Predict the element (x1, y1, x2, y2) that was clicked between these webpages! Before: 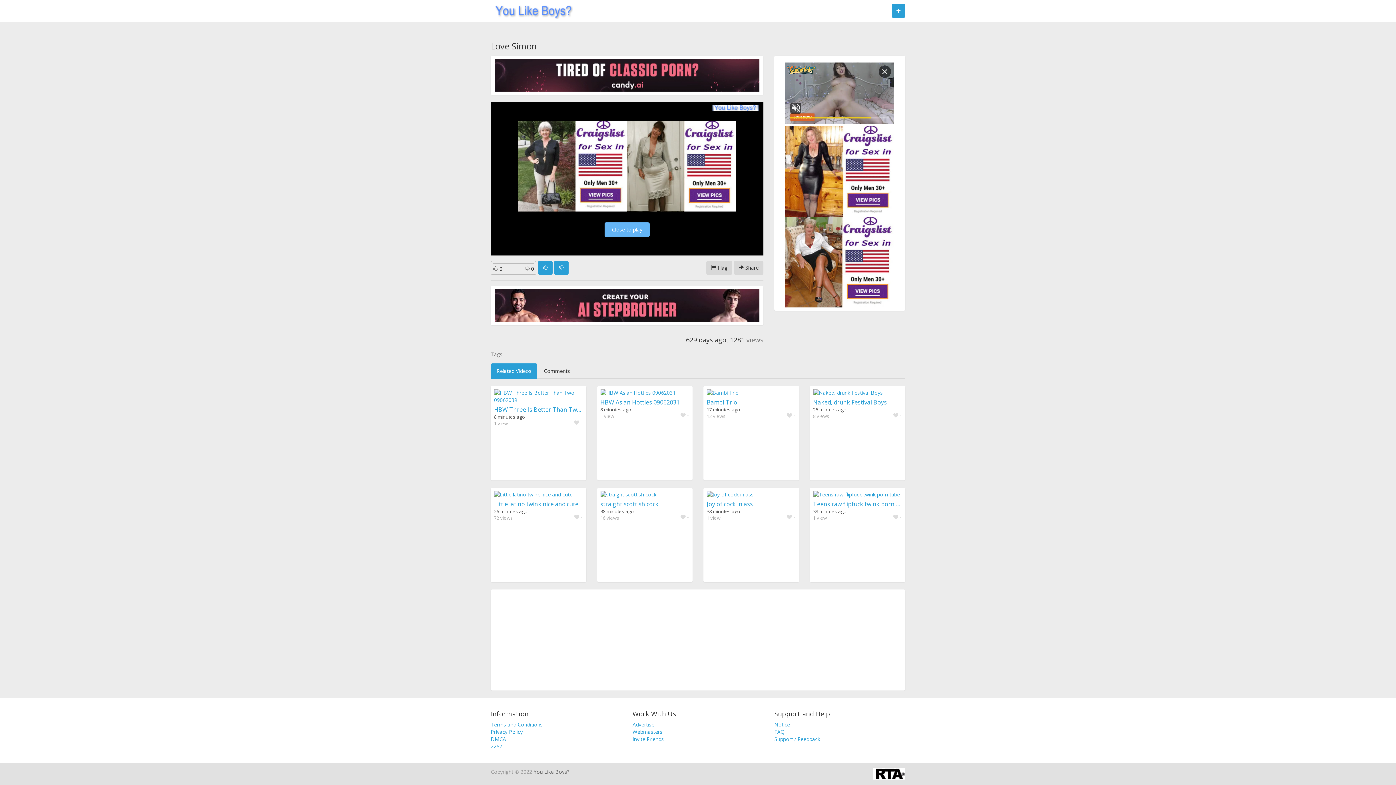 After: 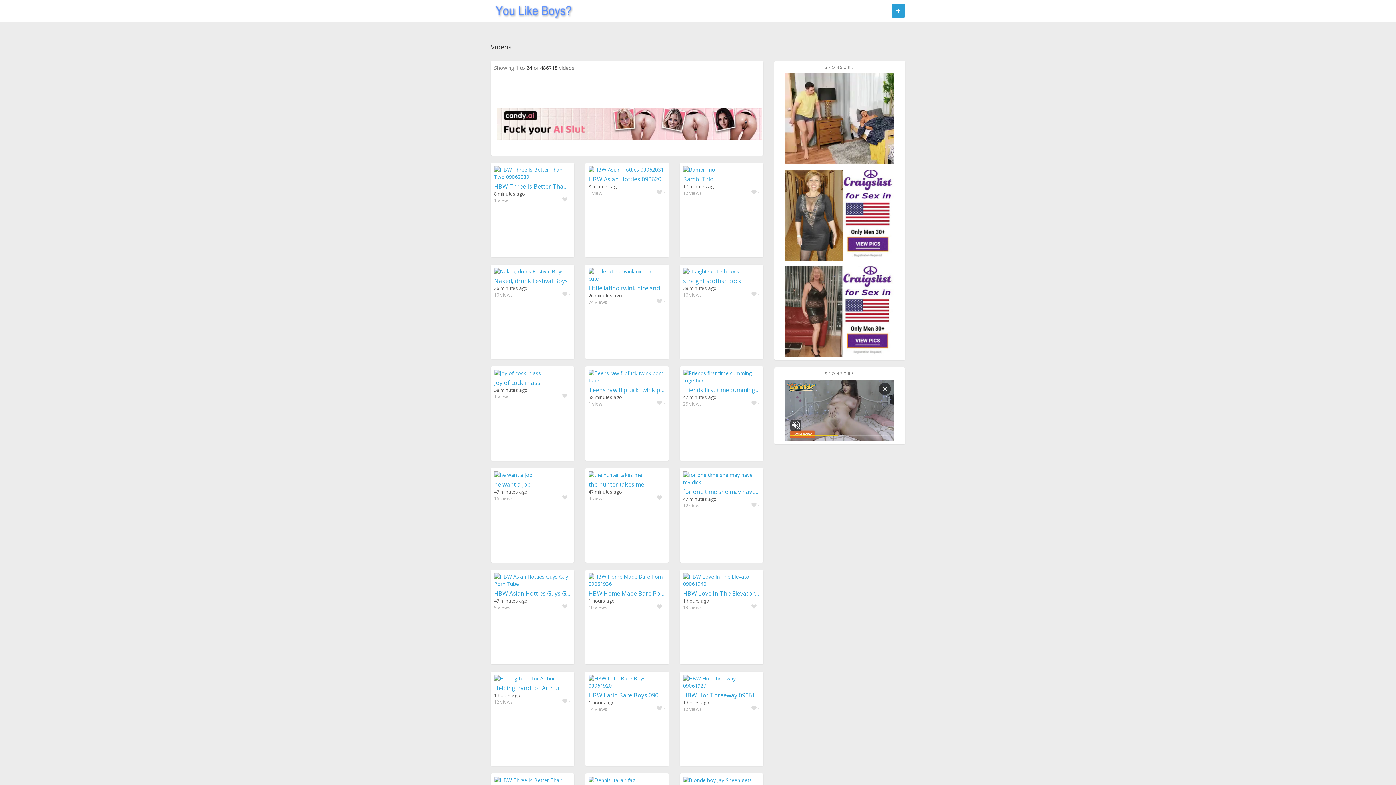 Action: bbox: (892, 4, 905, 17)